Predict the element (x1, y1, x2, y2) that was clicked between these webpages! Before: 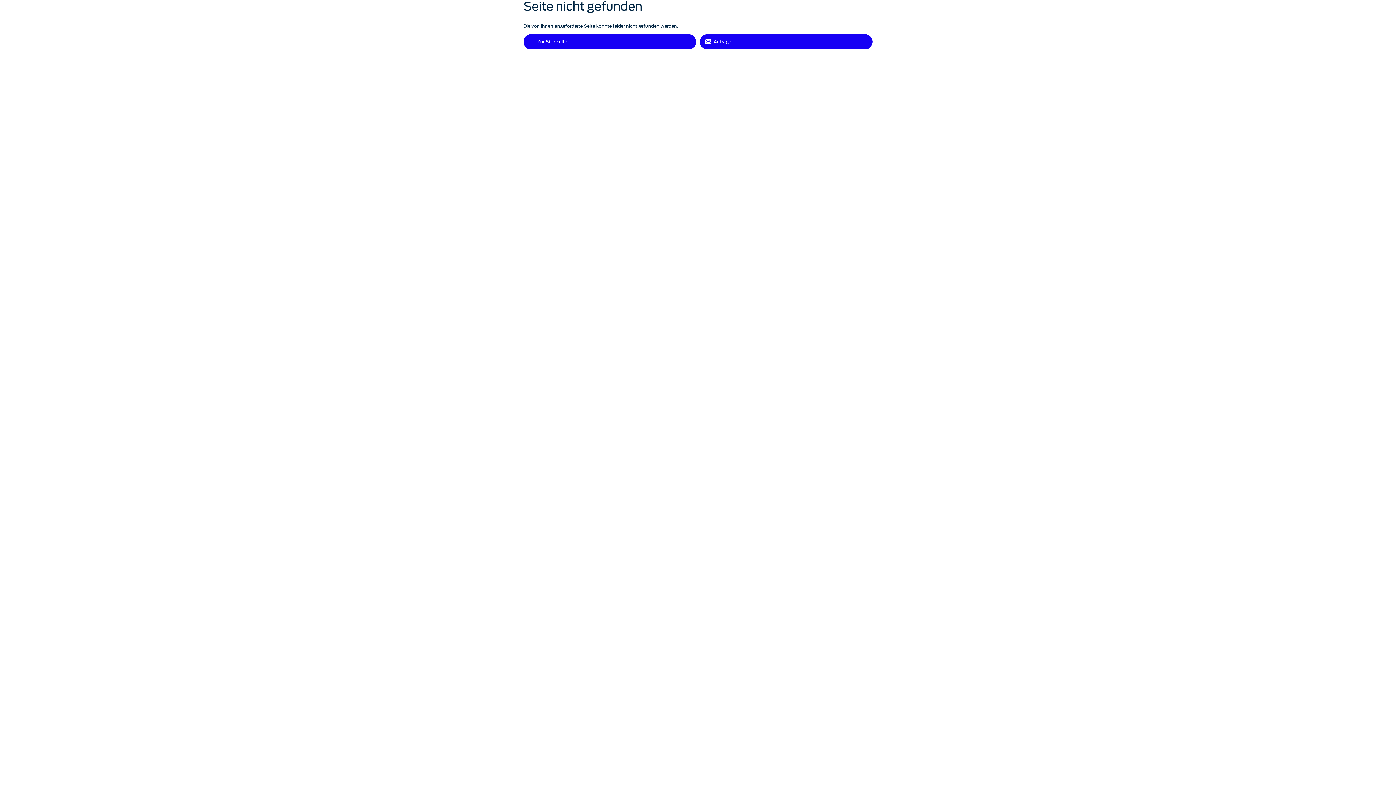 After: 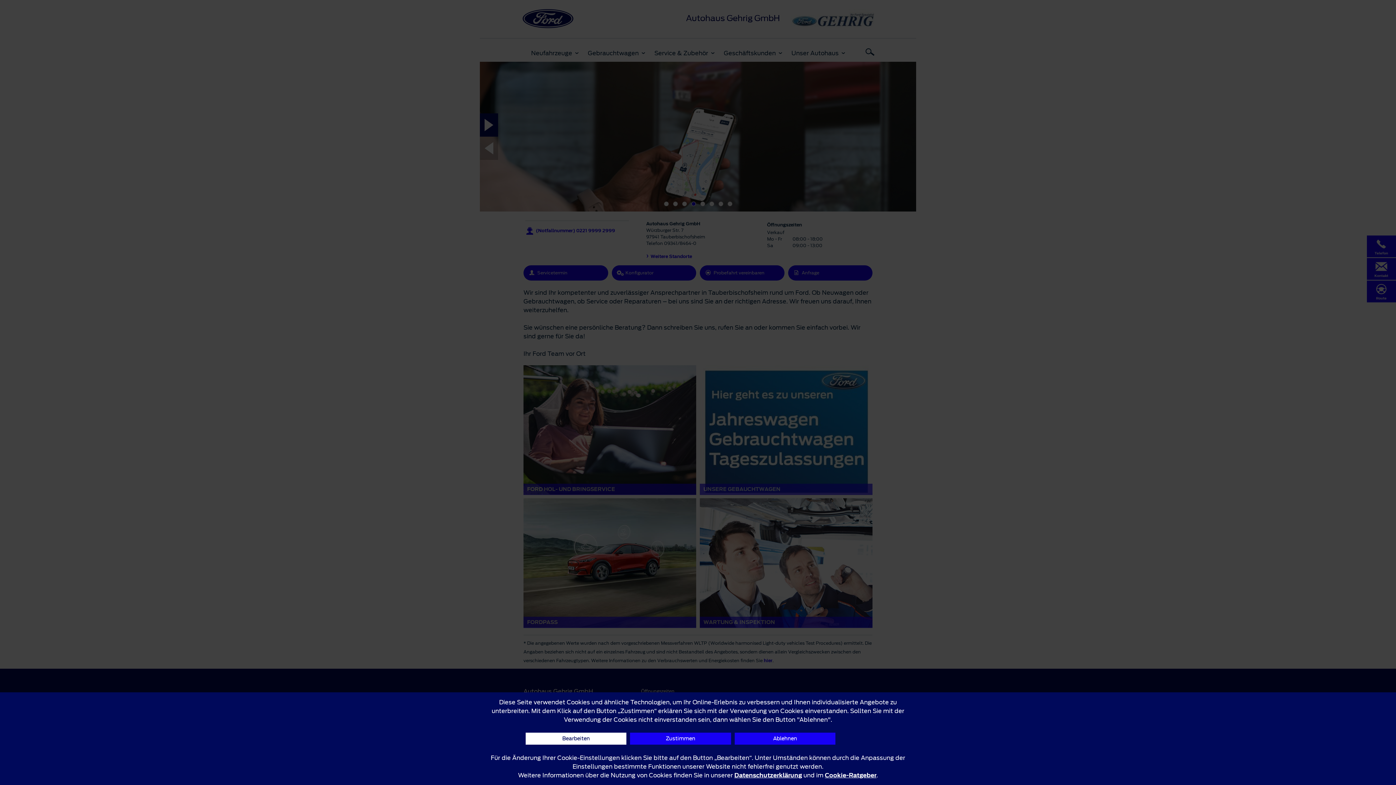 Action: bbox: (523, 34, 696, 49) label: Zur Startseite